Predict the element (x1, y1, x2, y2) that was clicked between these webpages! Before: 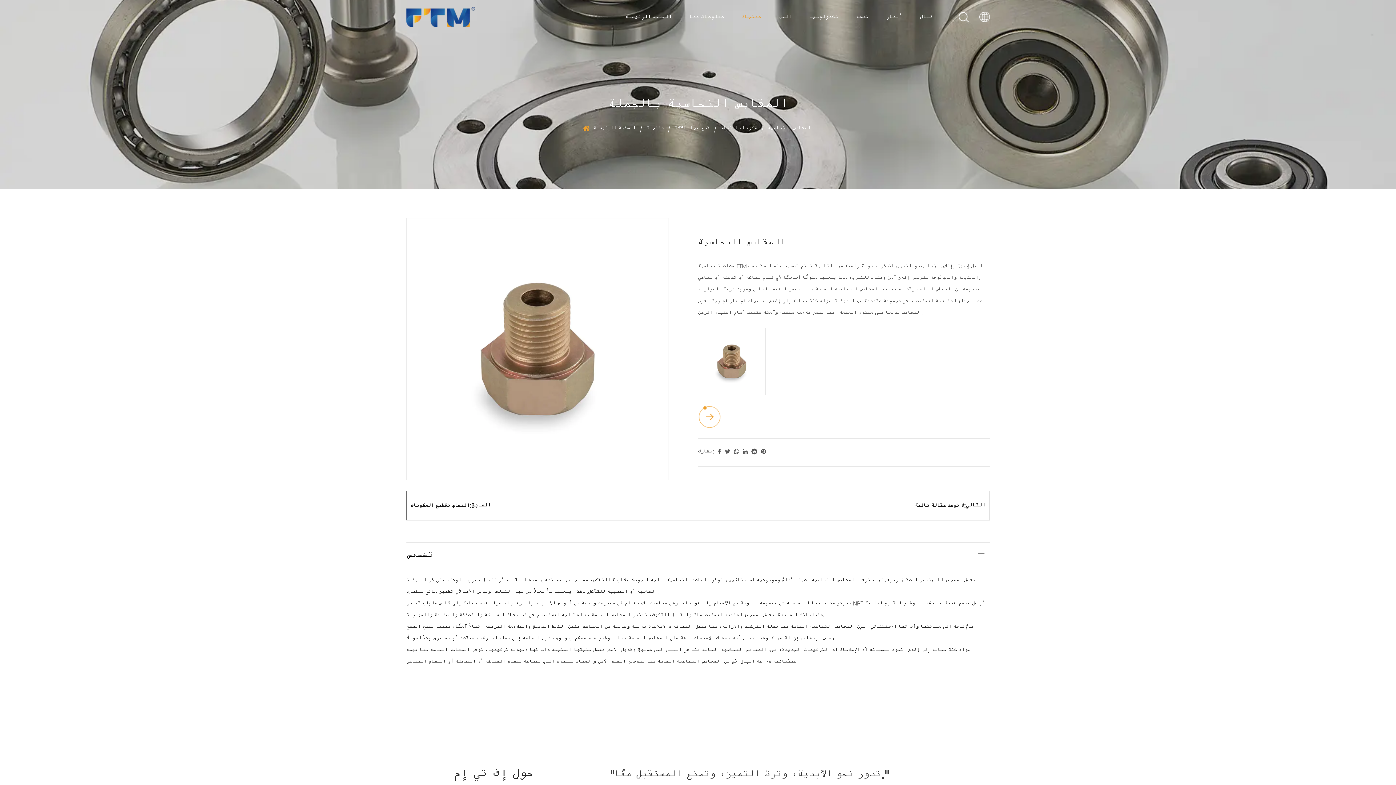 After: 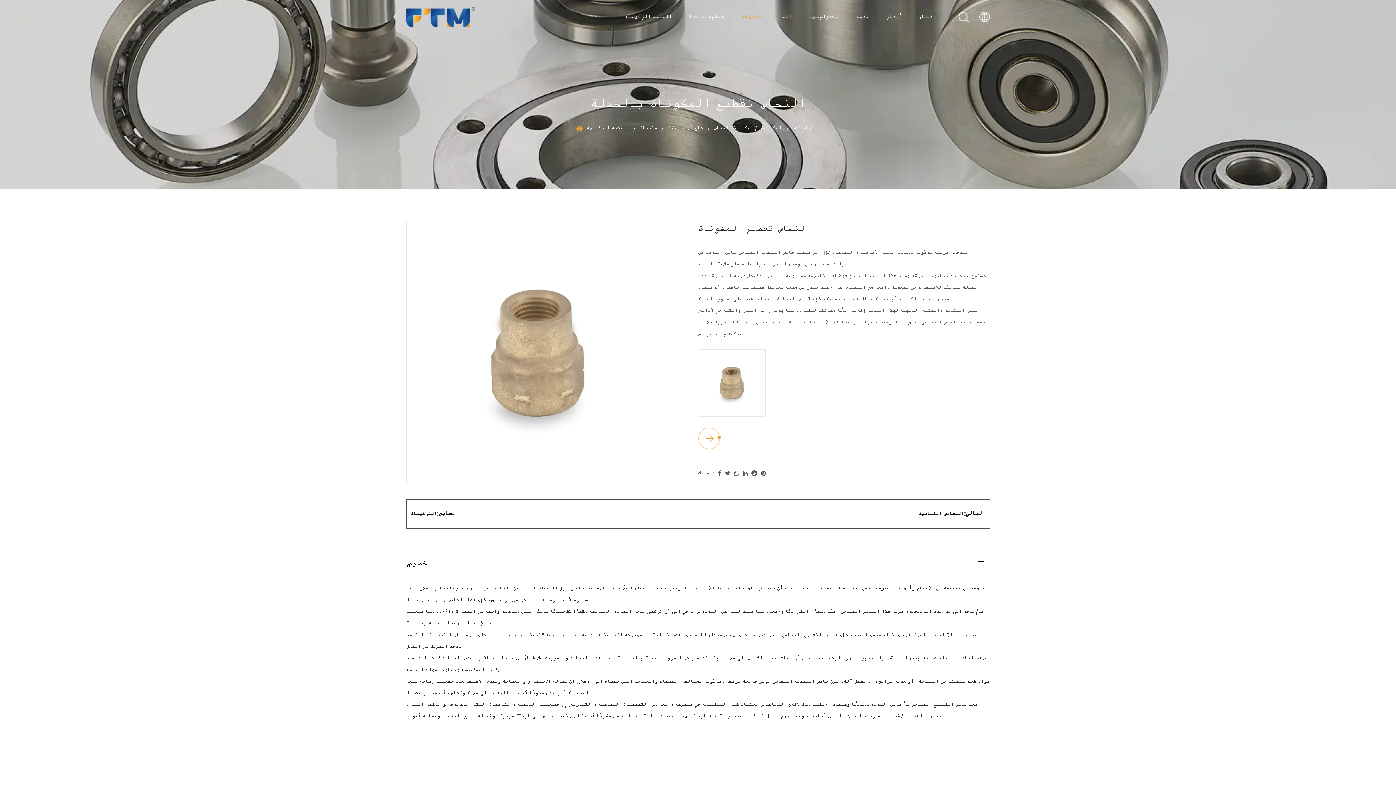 Action: label: السابق:النحاس تقطيع المكونات bbox: (410, 503, 491, 510)